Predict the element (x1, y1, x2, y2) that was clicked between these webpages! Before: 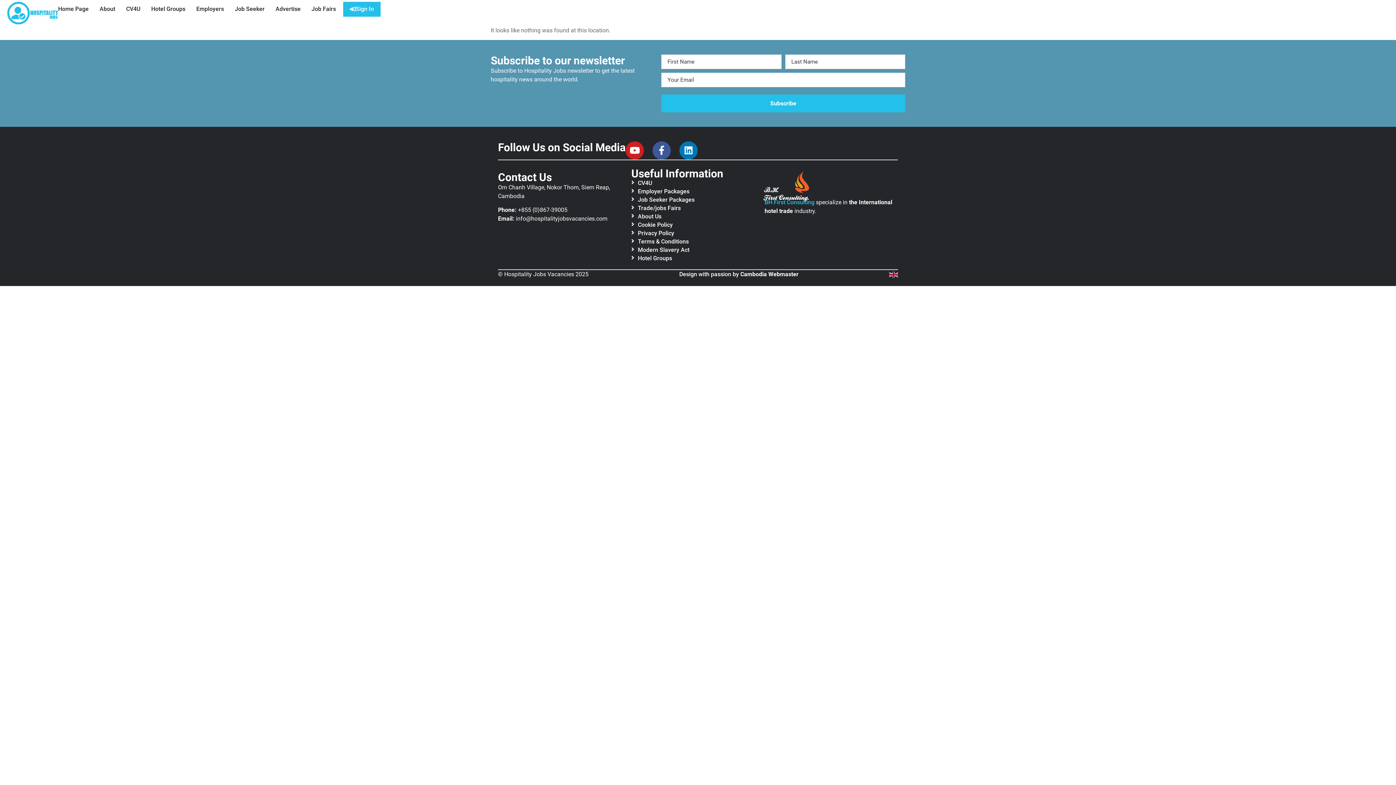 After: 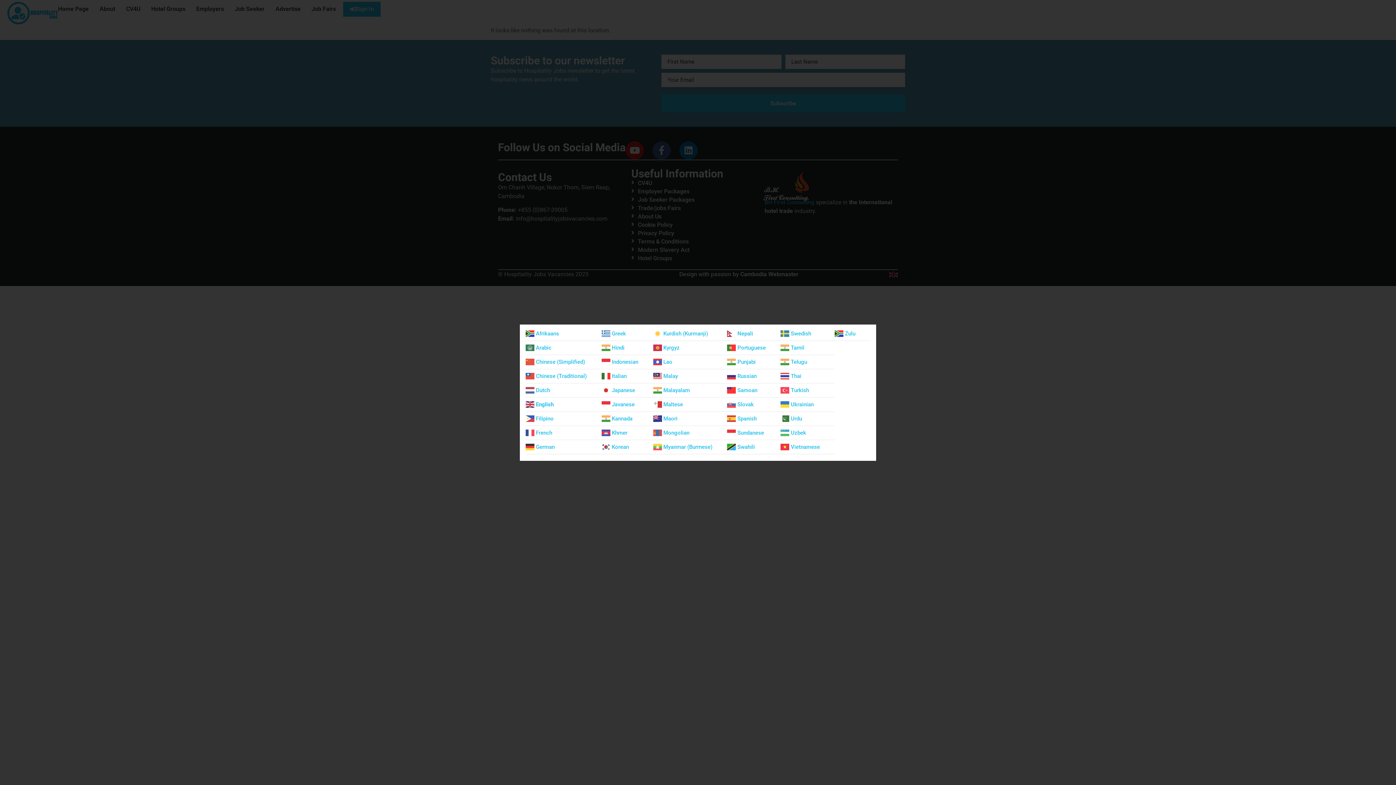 Action: bbox: (889, 270, 898, 277)